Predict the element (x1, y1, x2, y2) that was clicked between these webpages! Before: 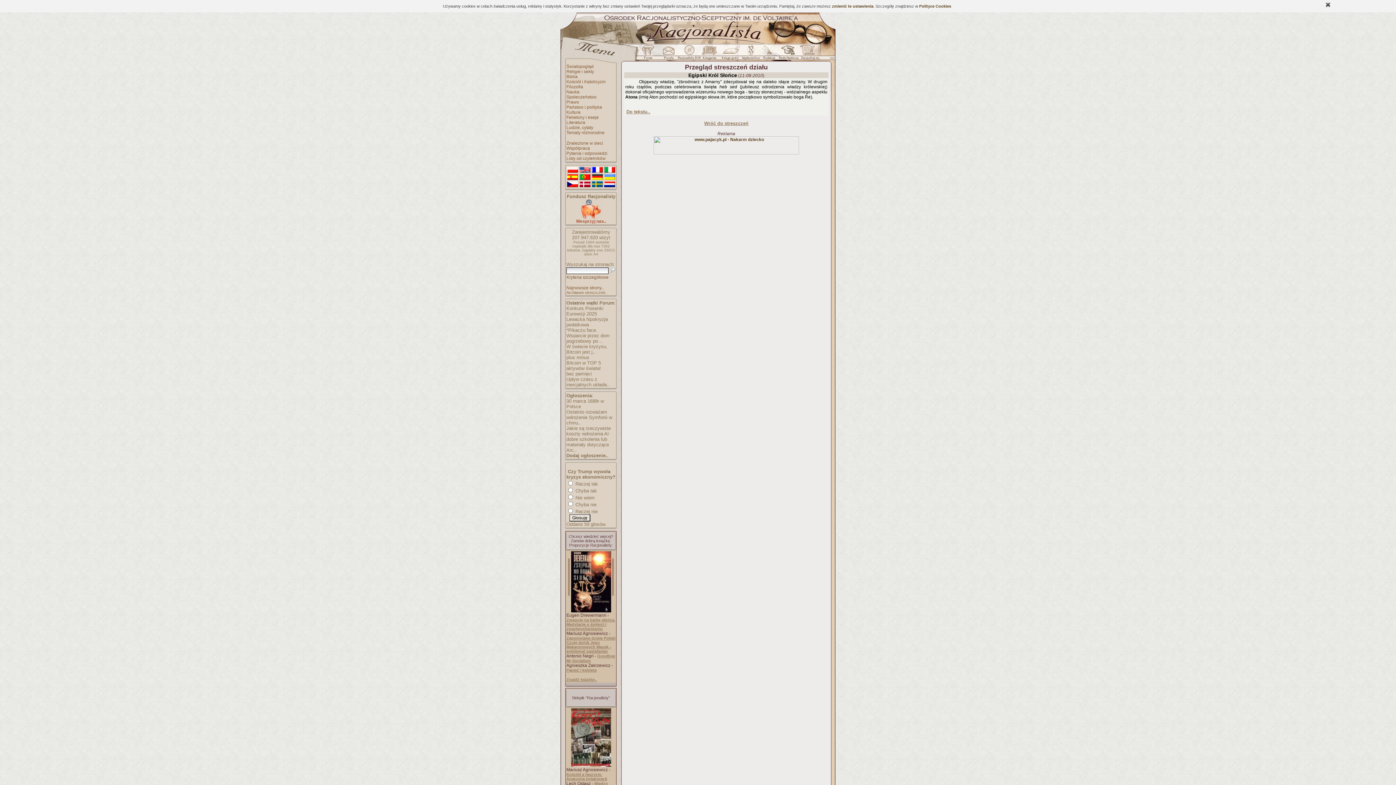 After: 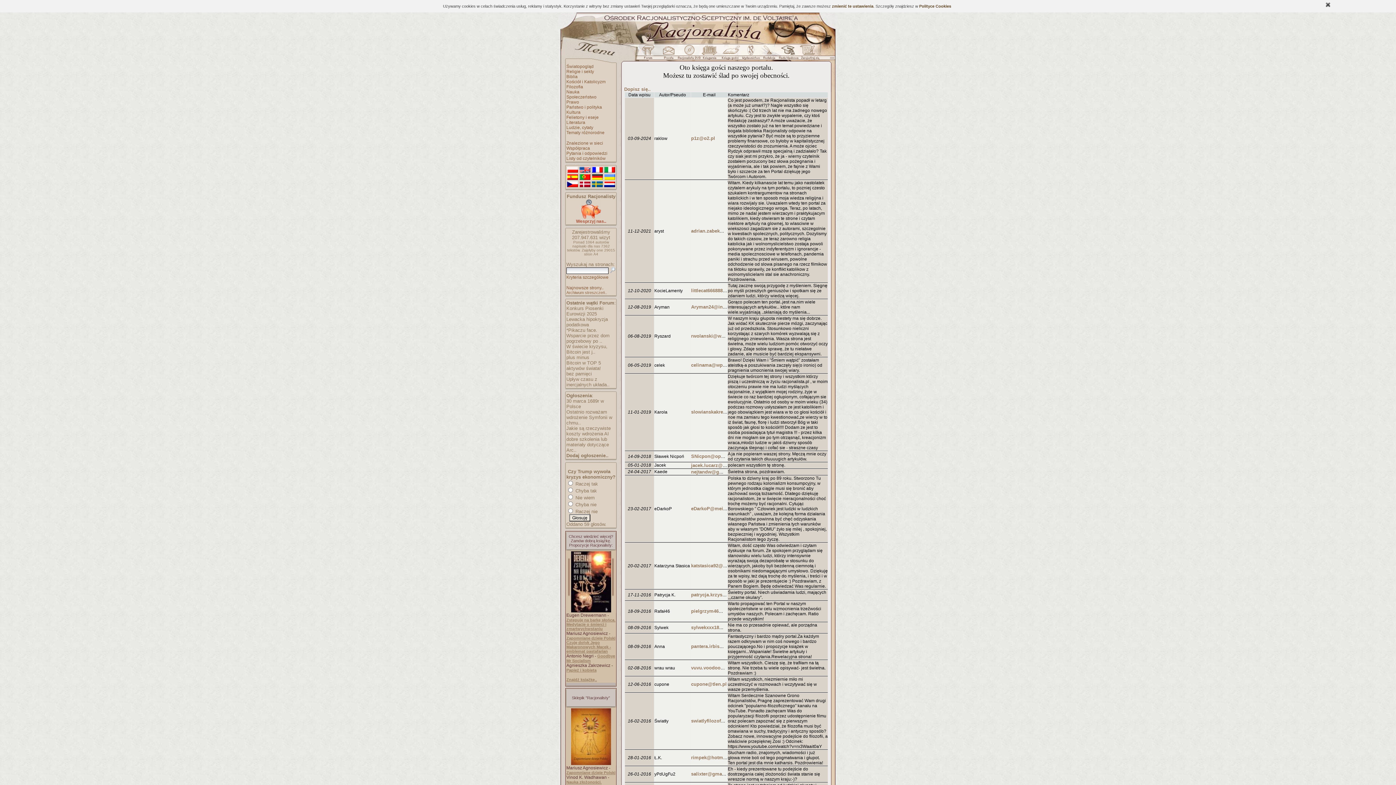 Action: bbox: (720, 51, 742, 56)